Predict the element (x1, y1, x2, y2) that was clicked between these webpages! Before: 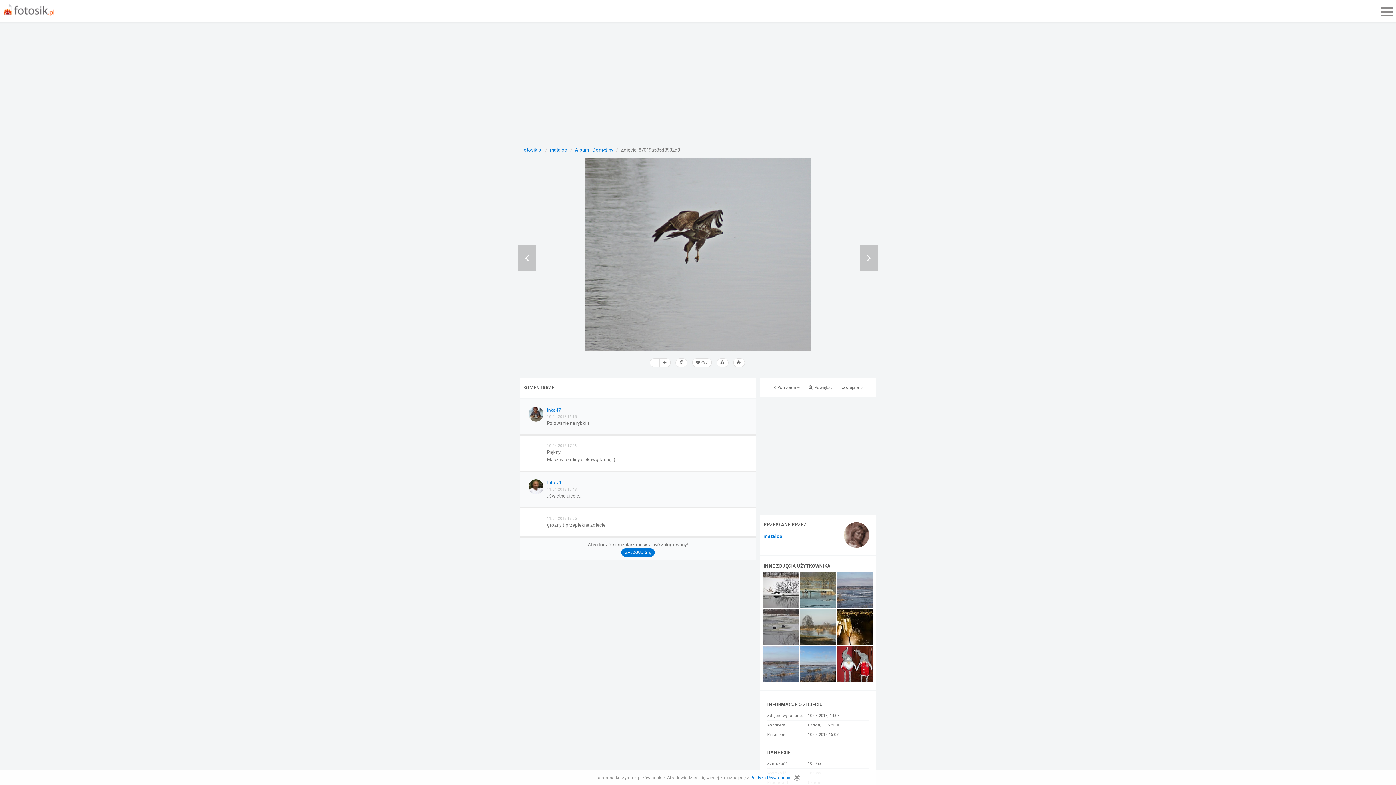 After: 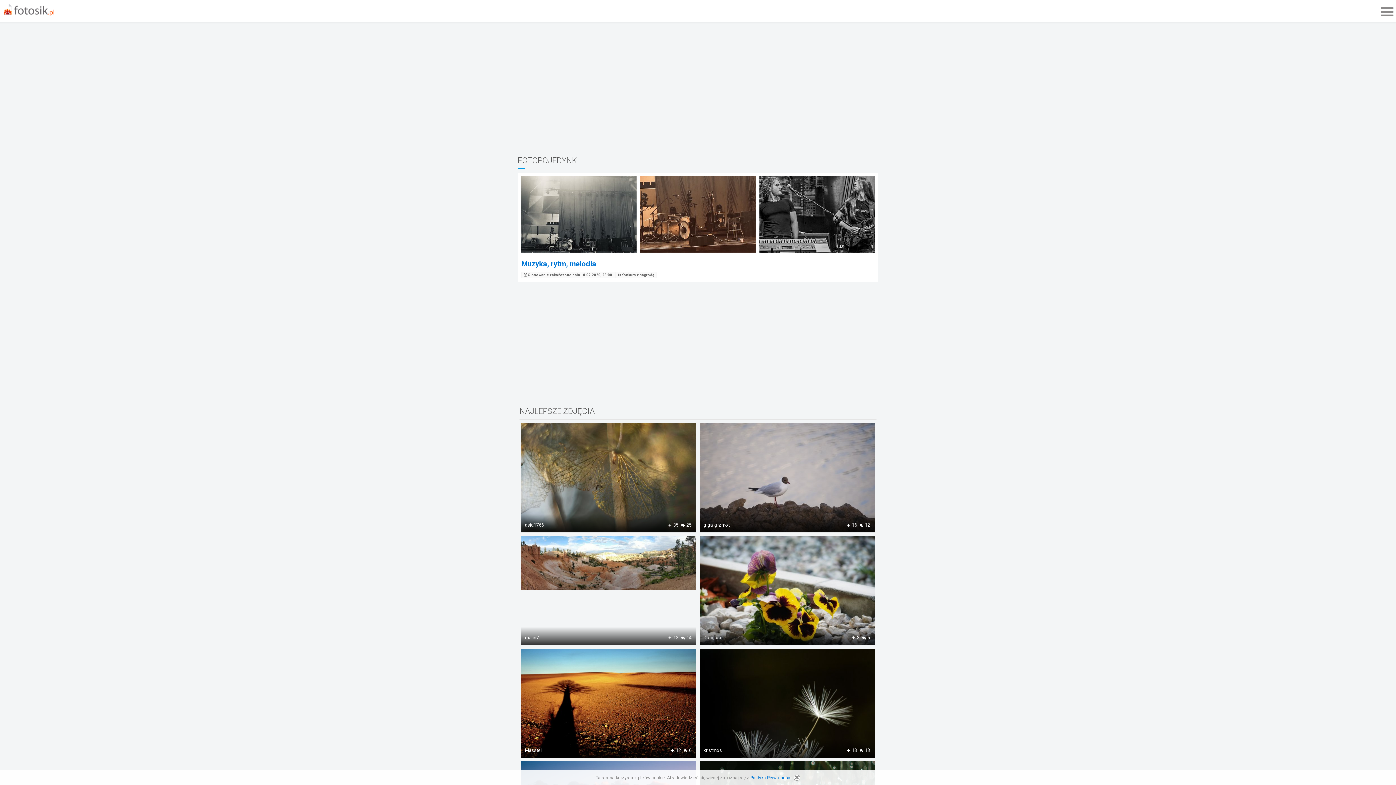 Action: label: Fotosik.pl bbox: (521, 147, 542, 152)